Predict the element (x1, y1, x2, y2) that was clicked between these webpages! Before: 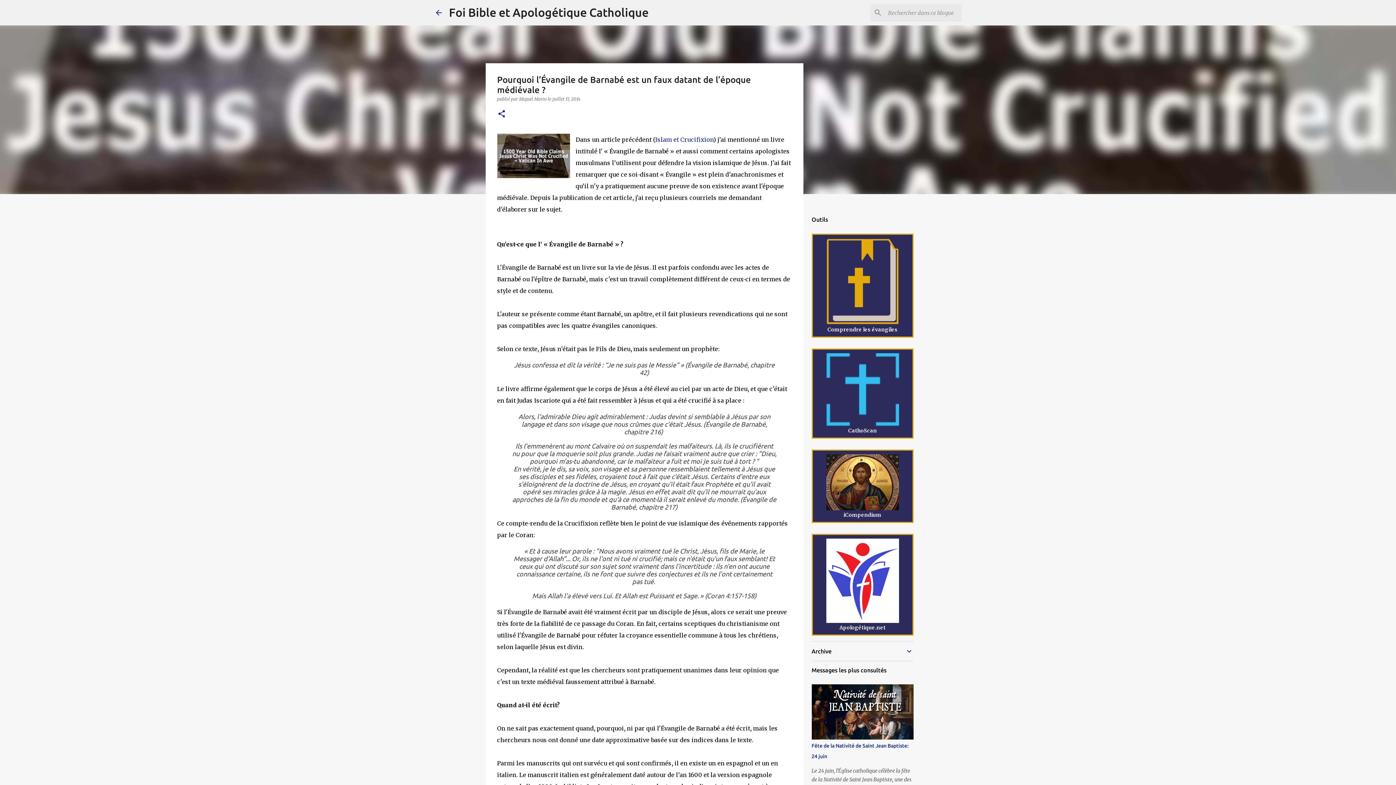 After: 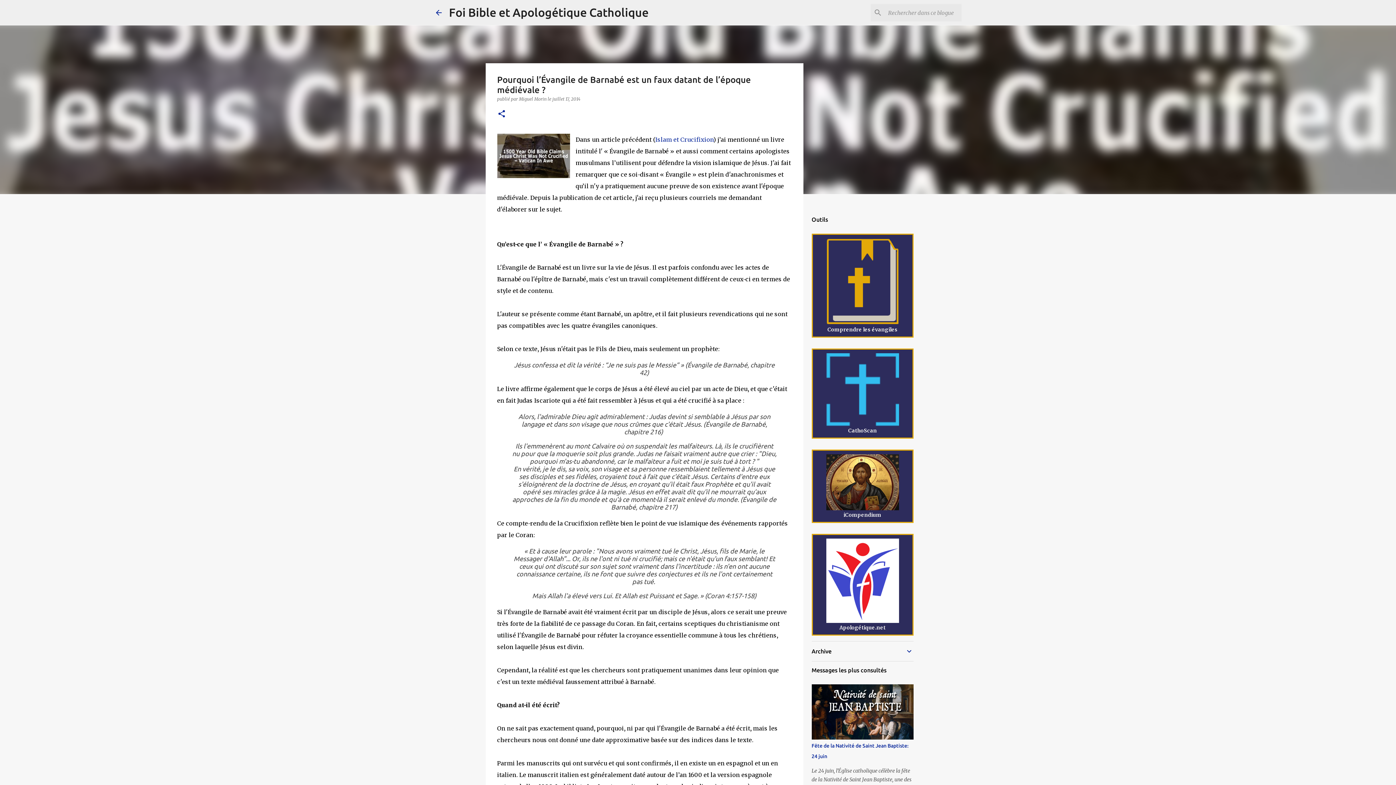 Action: label: juillet 17, 2014 bbox: (552, 96, 580, 101)